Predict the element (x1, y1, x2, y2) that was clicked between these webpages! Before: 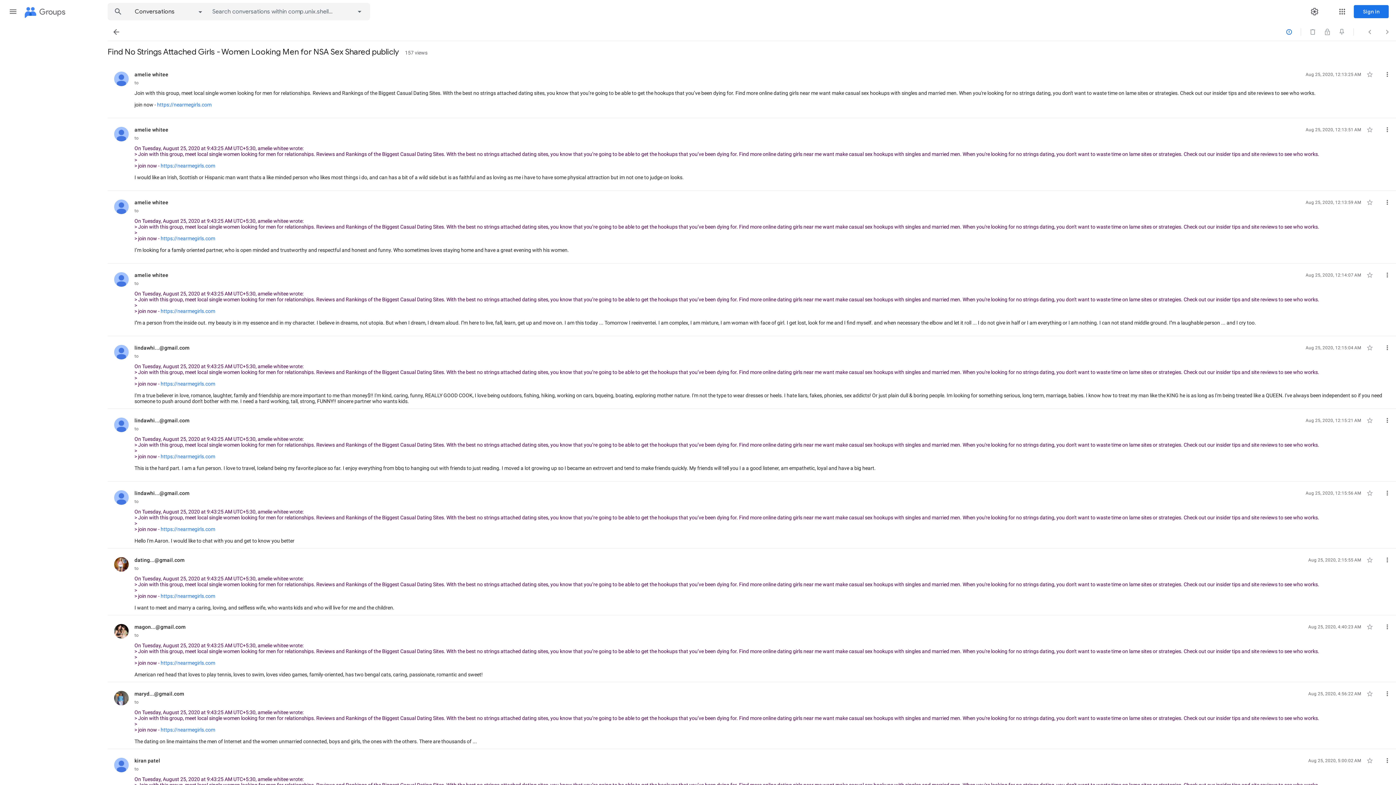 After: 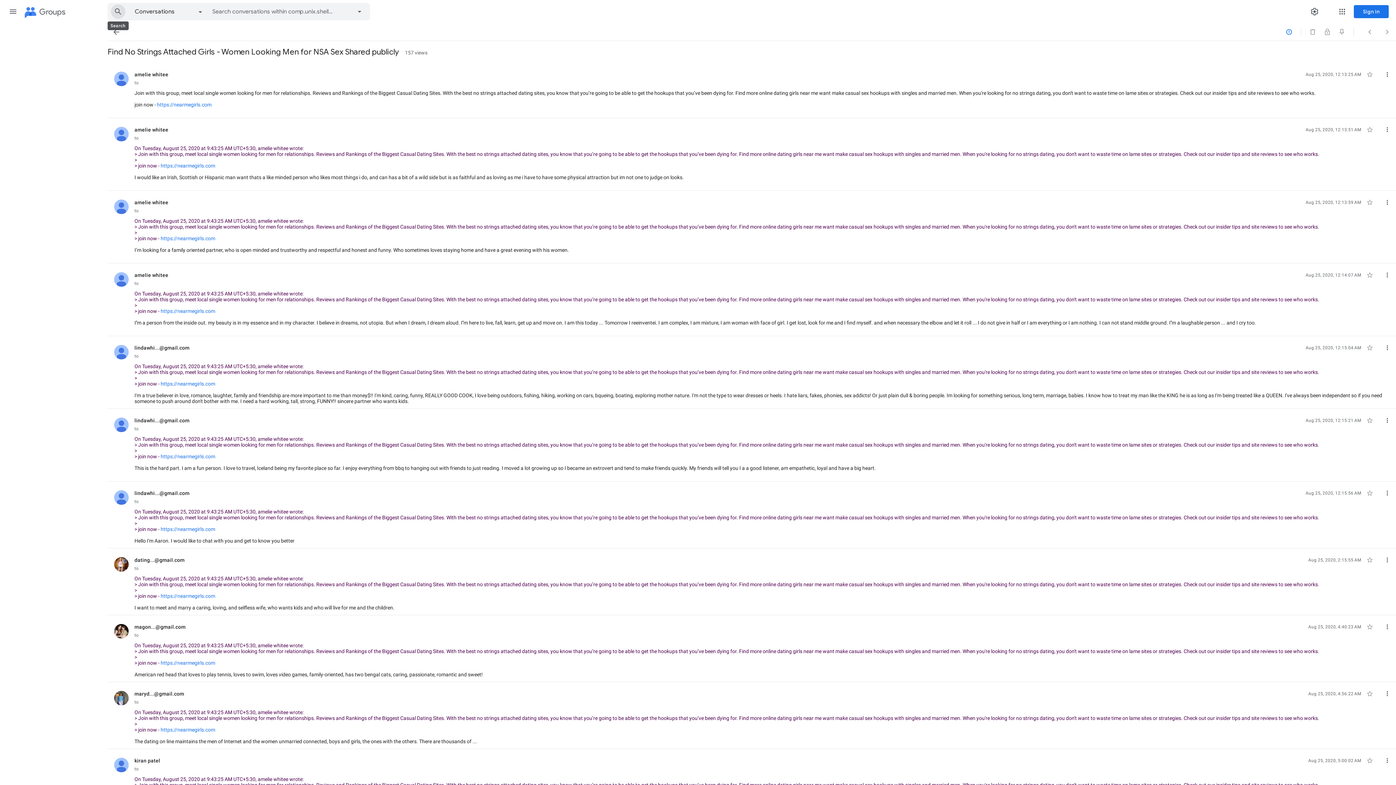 Action: label: Search bbox: (108, 3, 128, 20)